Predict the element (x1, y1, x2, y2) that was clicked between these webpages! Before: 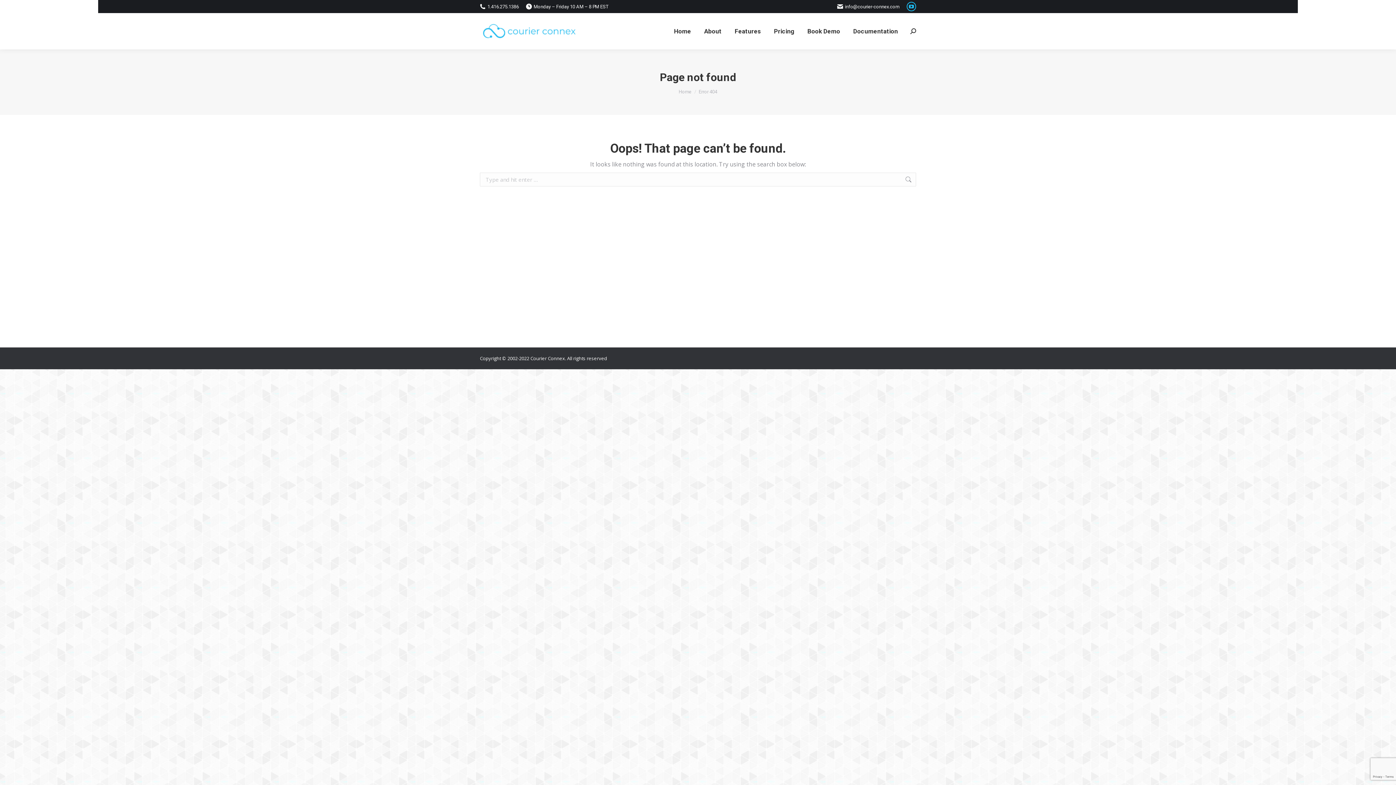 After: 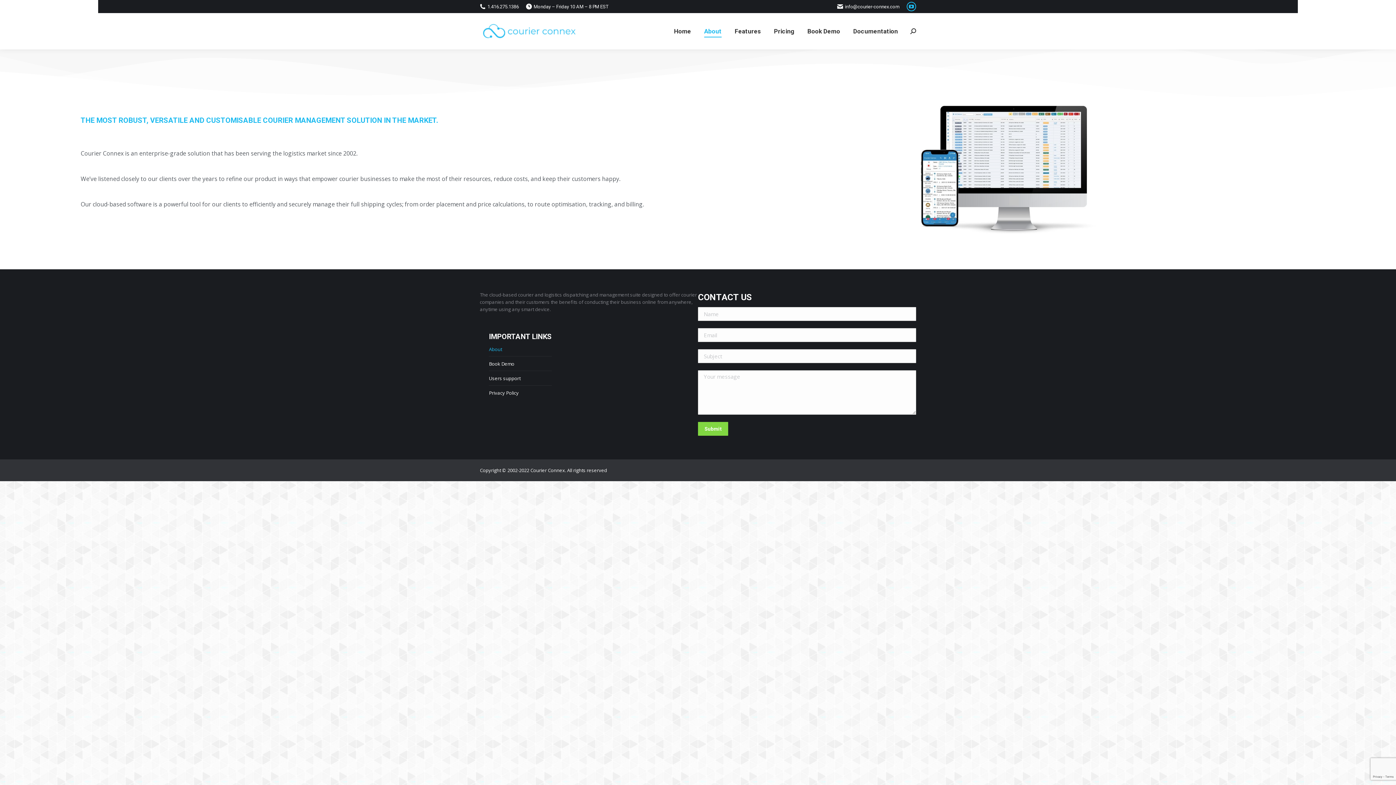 Action: bbox: (702, 19, 723, 42) label: About